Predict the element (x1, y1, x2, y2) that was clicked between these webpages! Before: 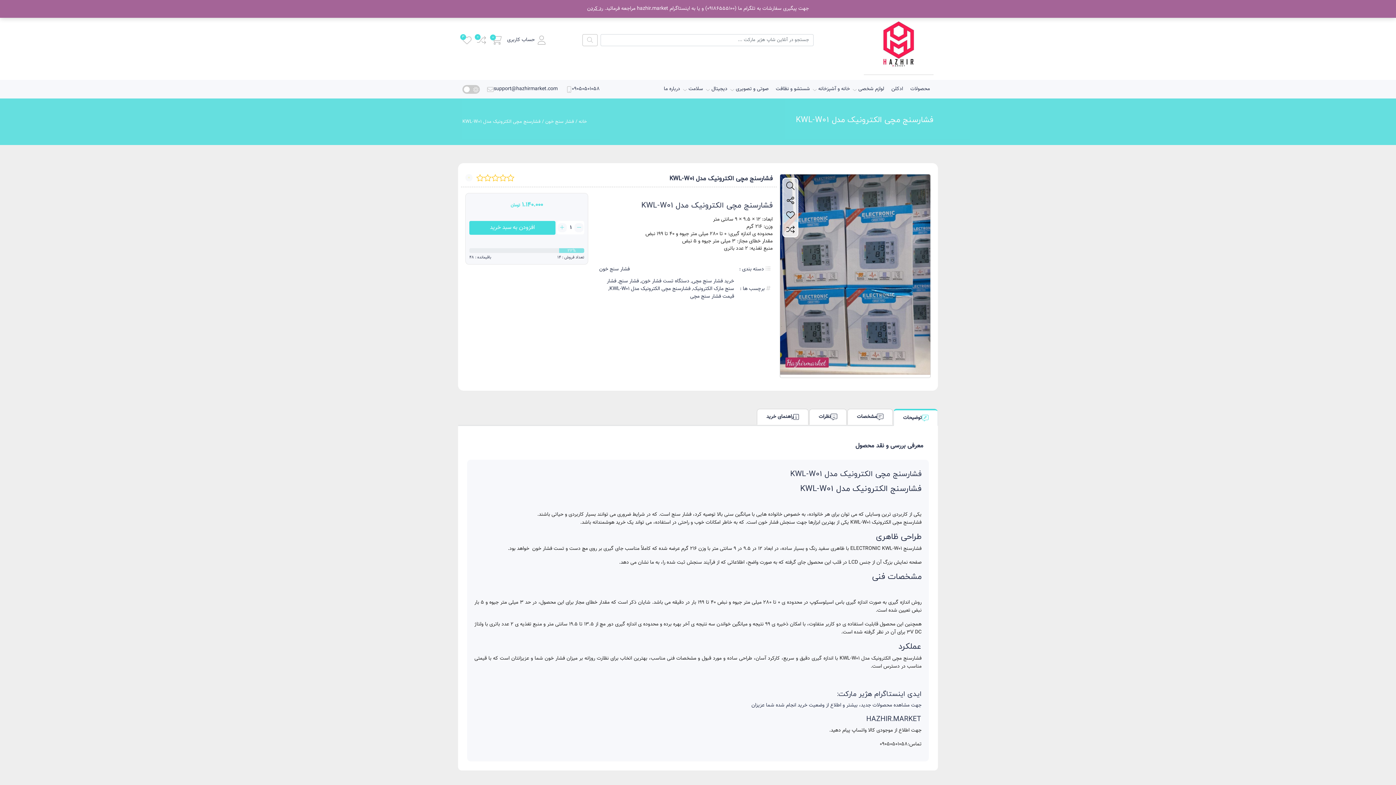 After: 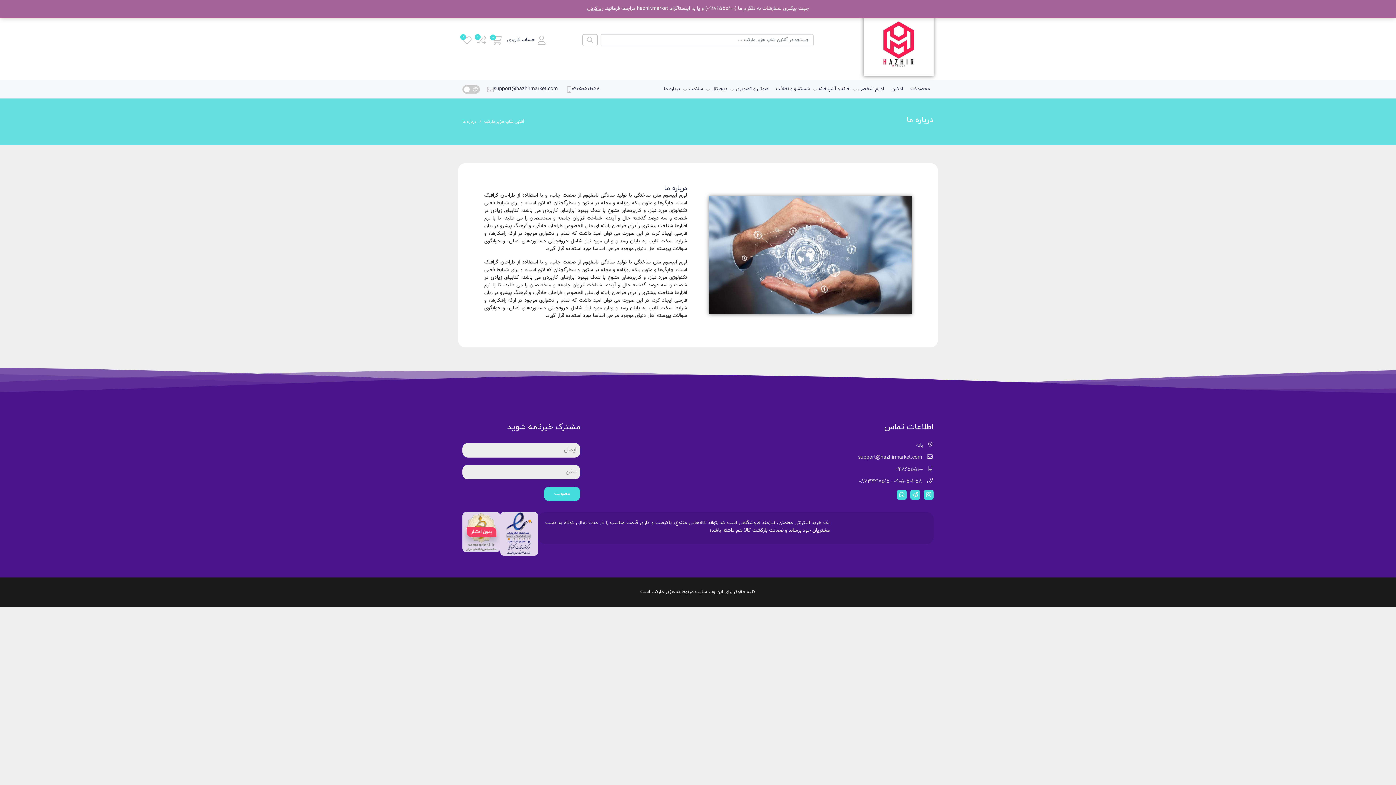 Action: bbox: (660, 80, 684, 98) label: درباره ما